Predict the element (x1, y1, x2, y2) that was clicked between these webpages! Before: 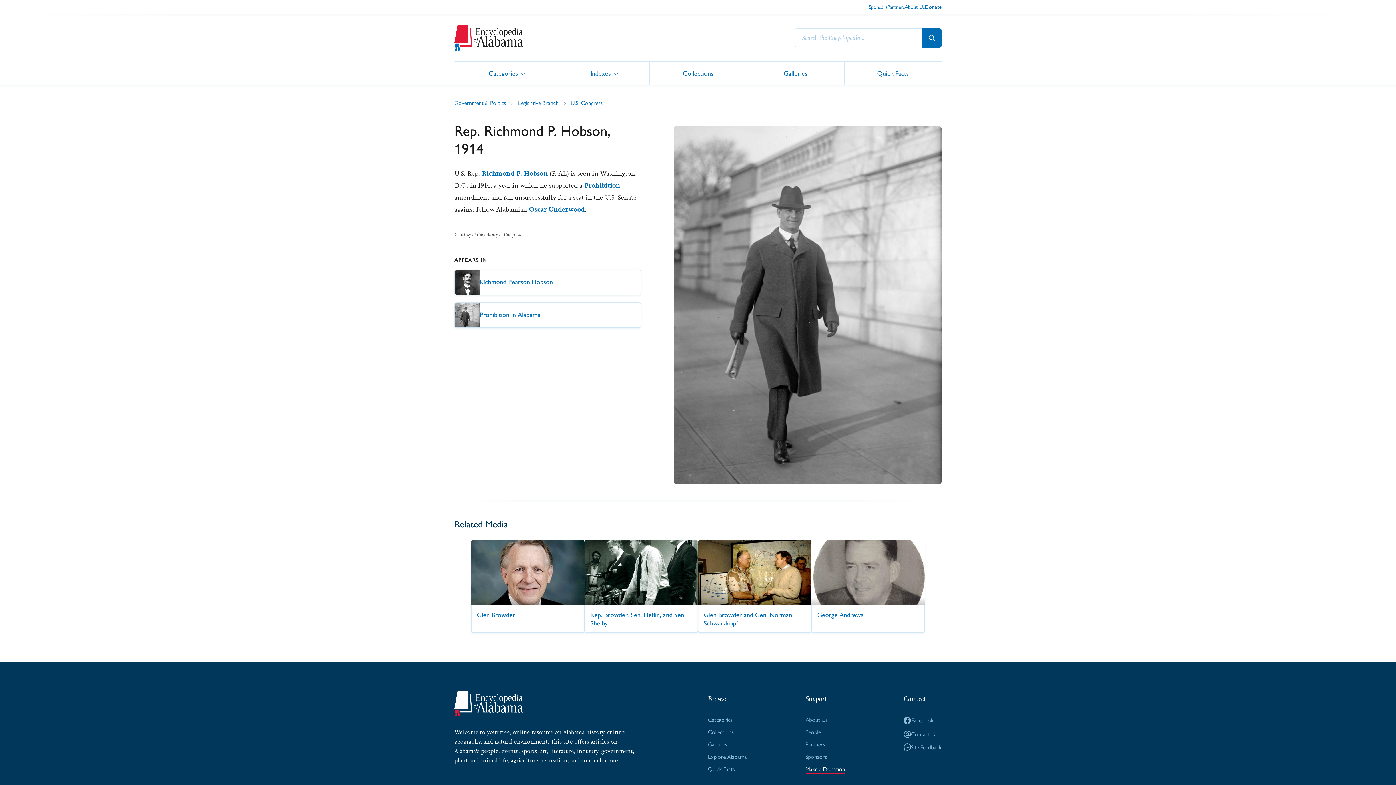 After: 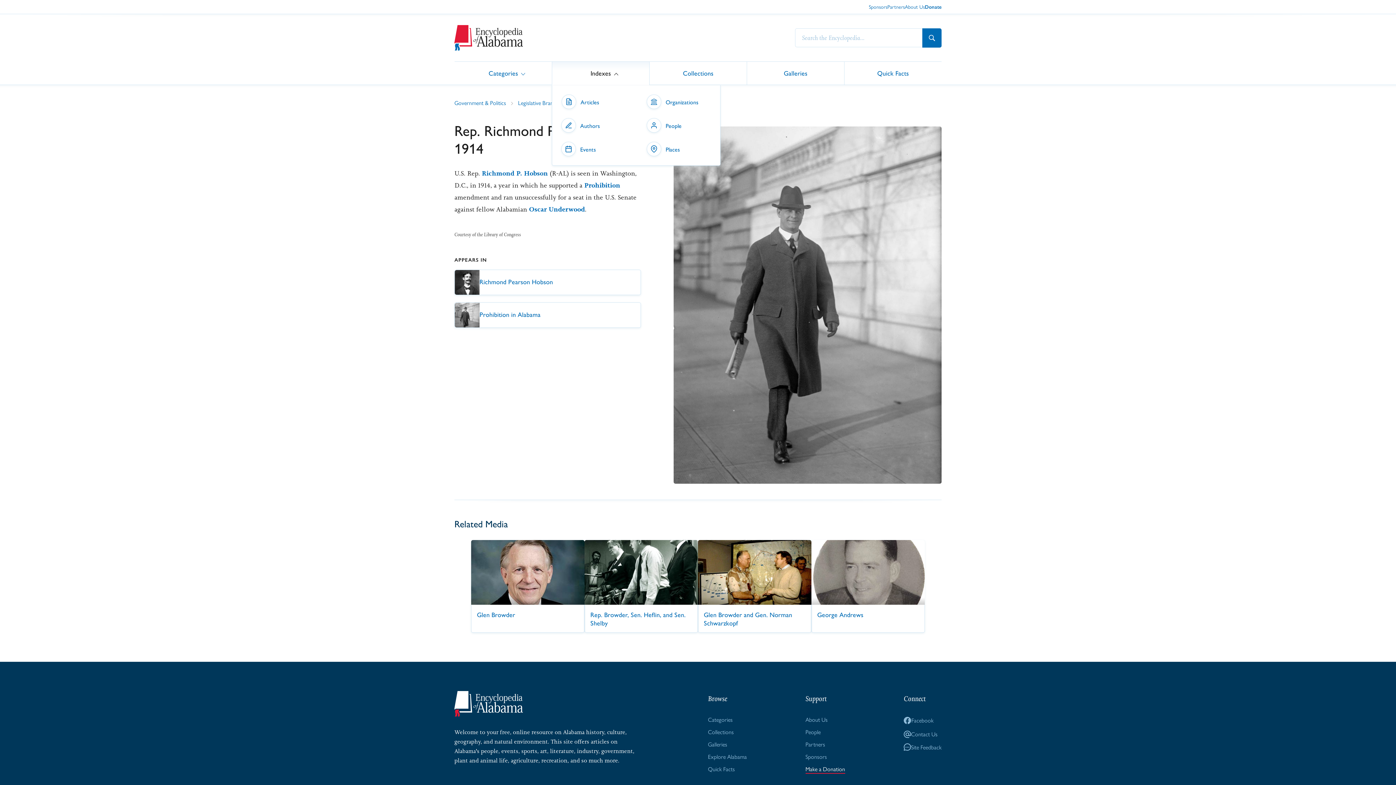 Action: bbox: (552, 61, 649, 84) label: Indexes